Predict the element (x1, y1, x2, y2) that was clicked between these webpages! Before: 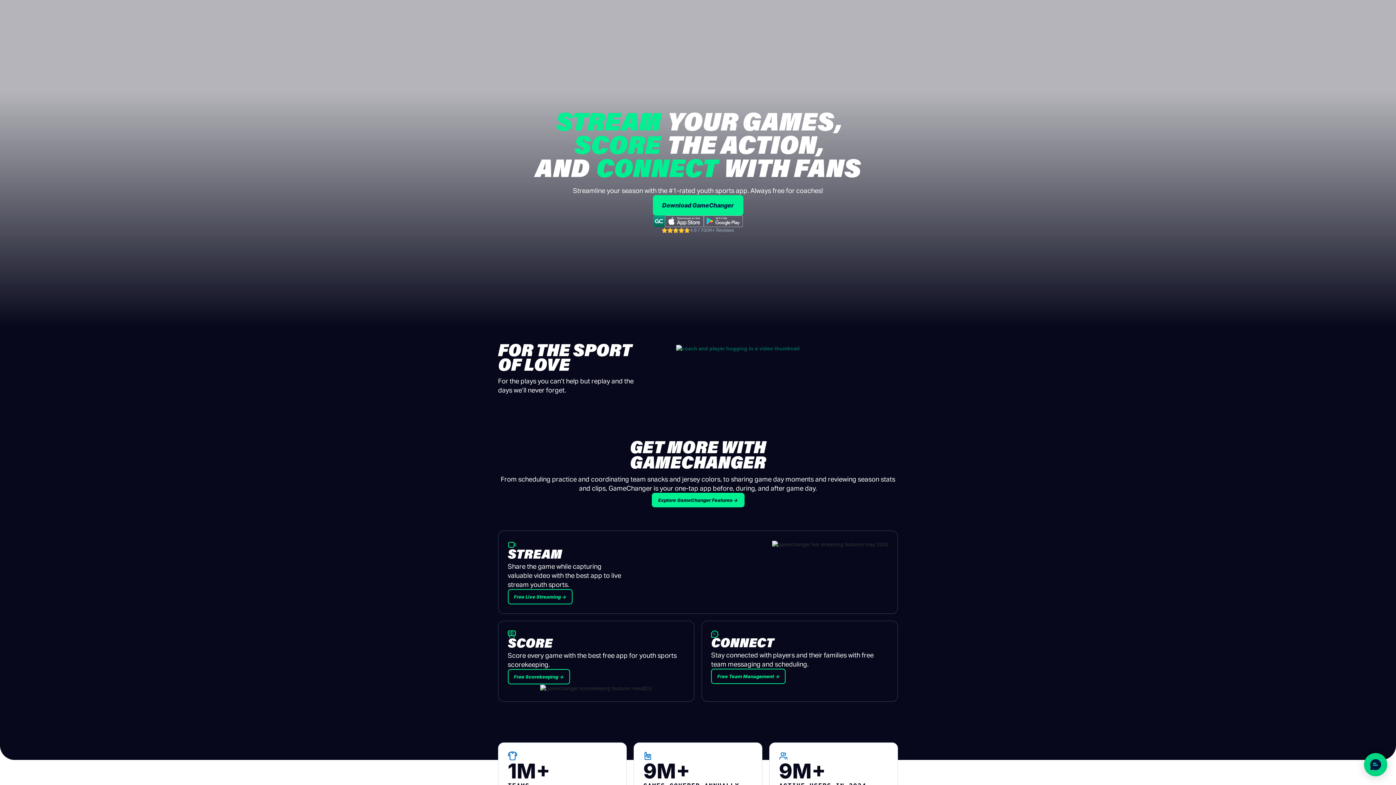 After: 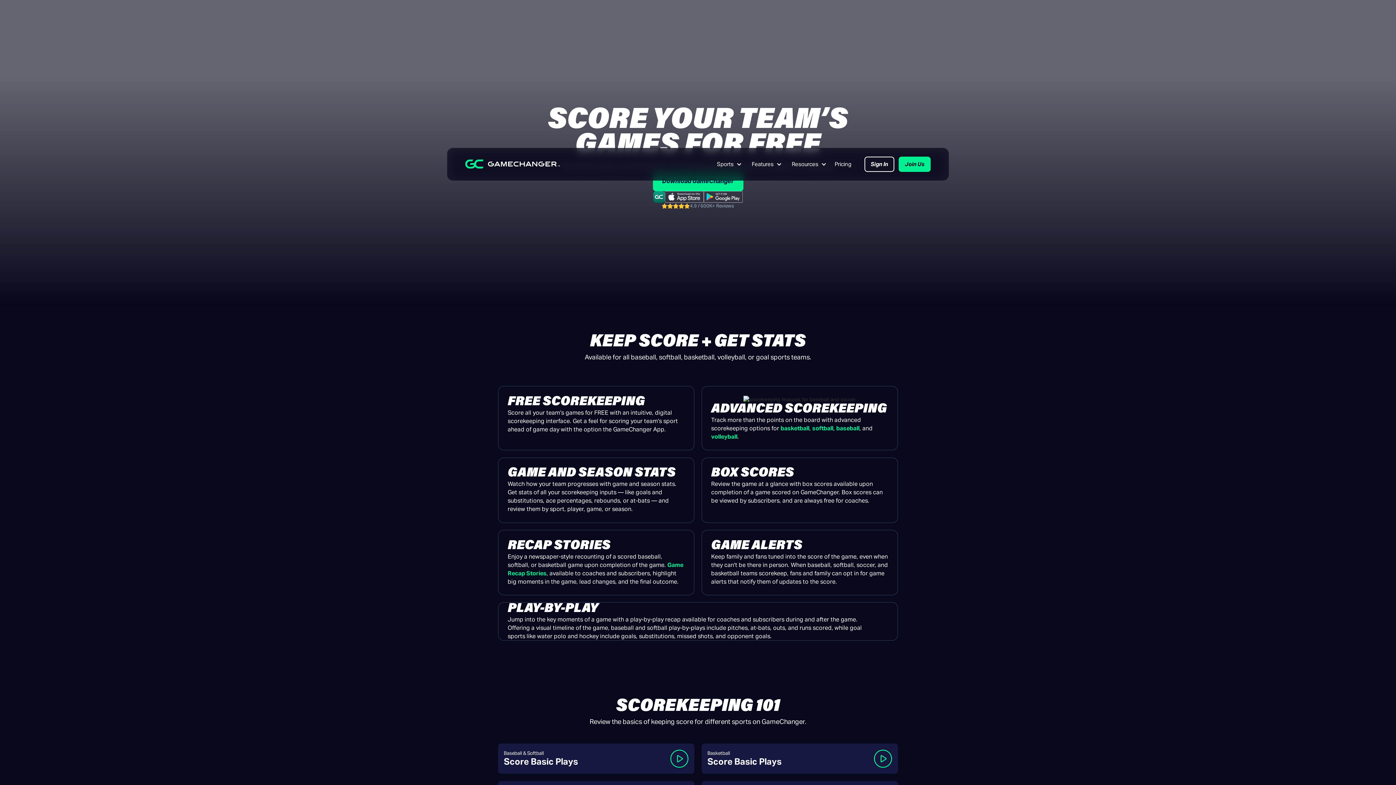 Action: bbox: (507, 669, 570, 684) label: Free Scorekeeping →